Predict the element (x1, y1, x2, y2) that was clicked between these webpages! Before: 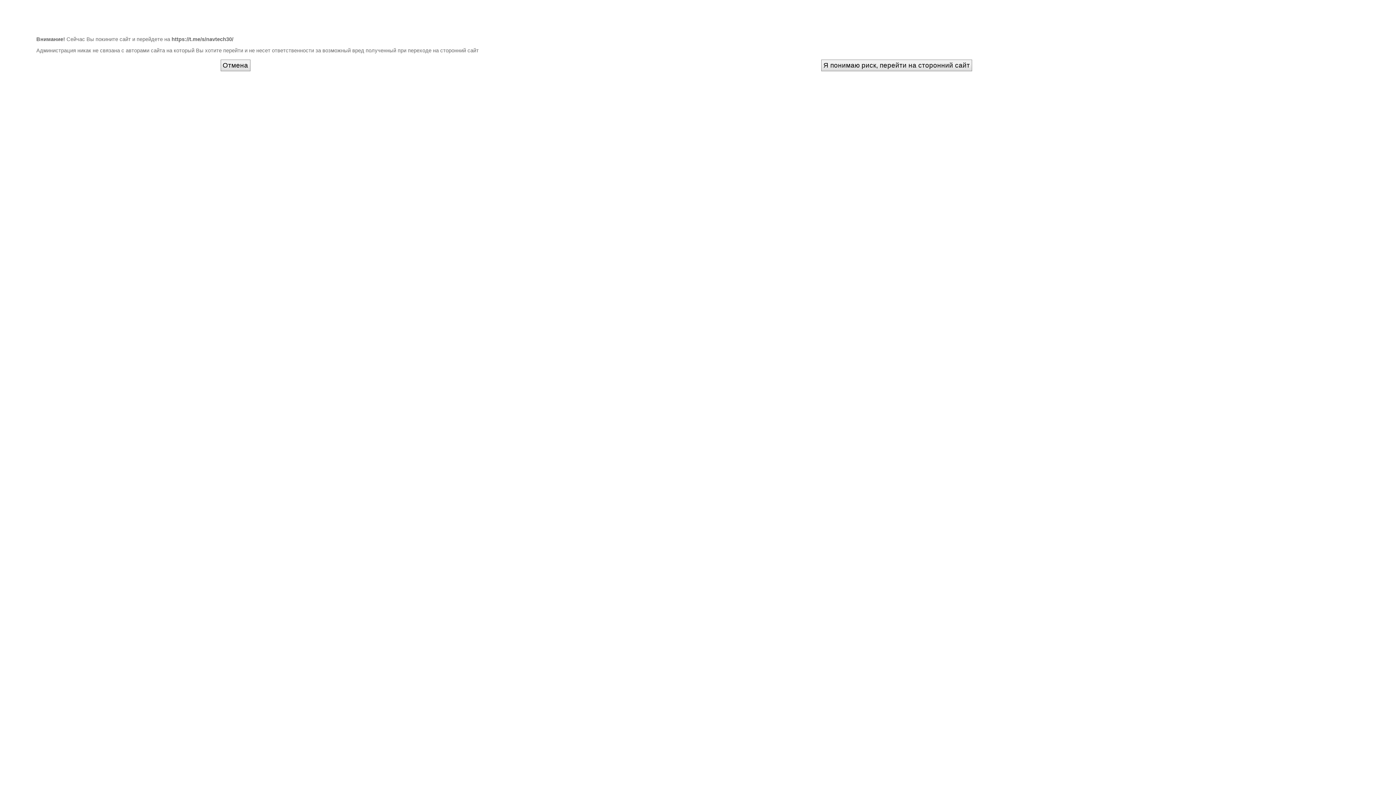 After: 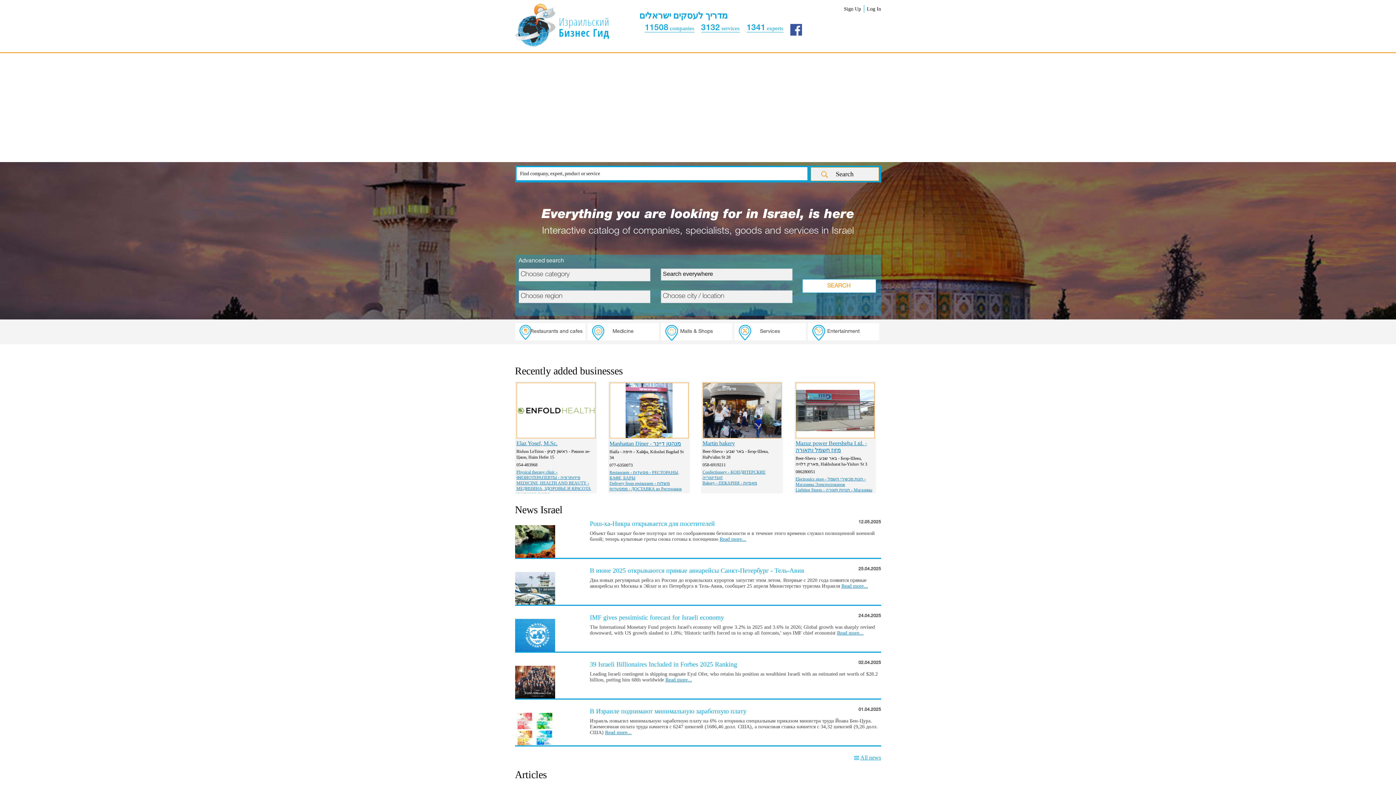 Action: bbox: (220, 59, 250, 65) label: Отмена